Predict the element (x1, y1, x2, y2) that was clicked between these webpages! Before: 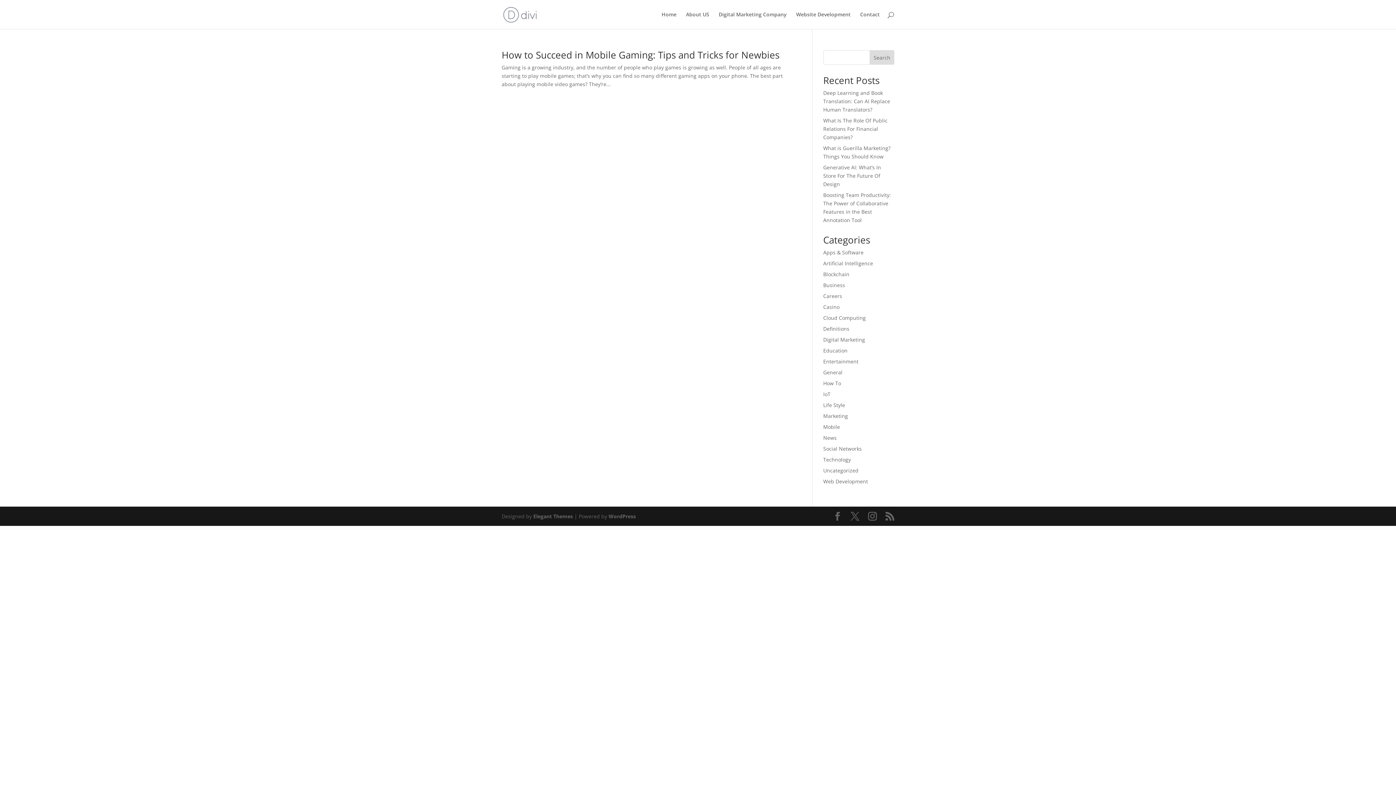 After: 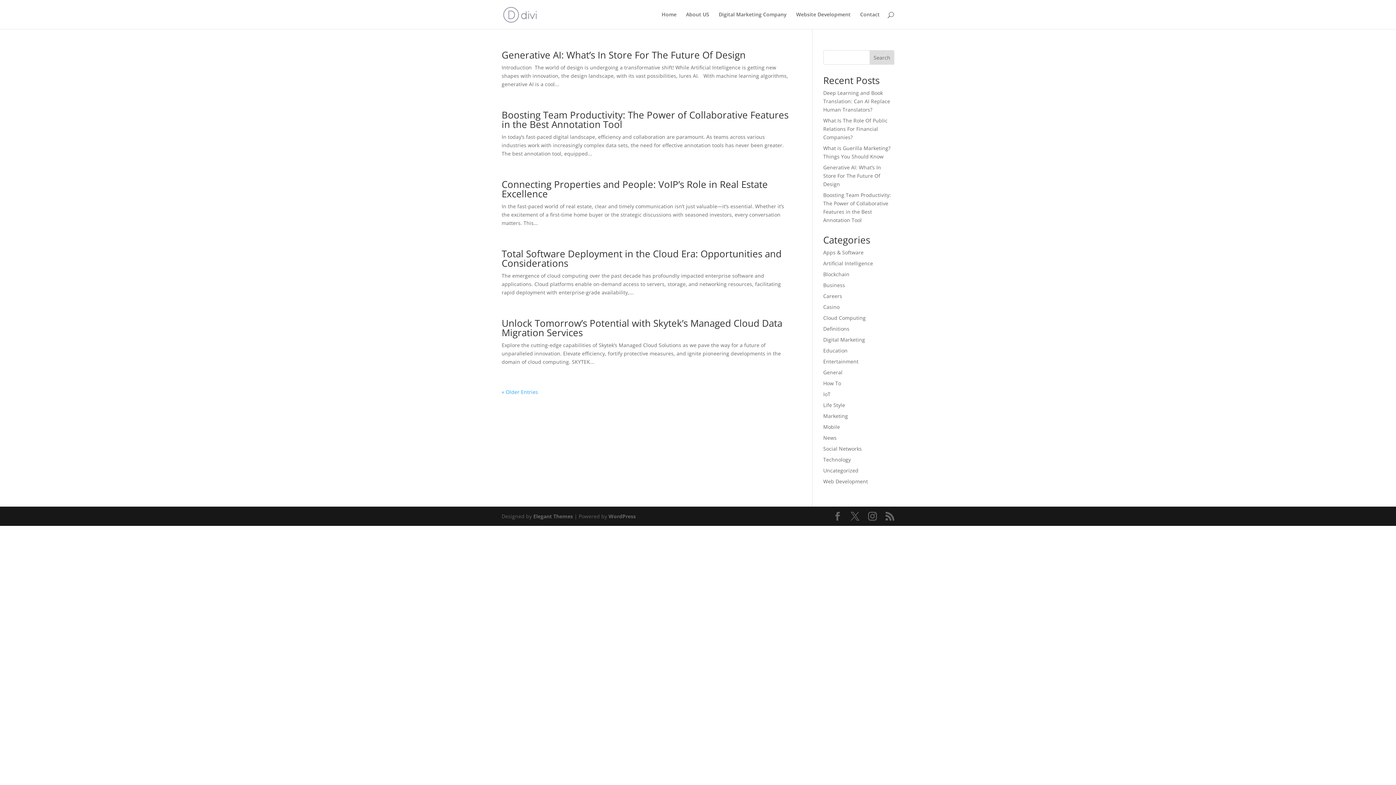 Action: bbox: (823, 456, 851, 463) label: Technology